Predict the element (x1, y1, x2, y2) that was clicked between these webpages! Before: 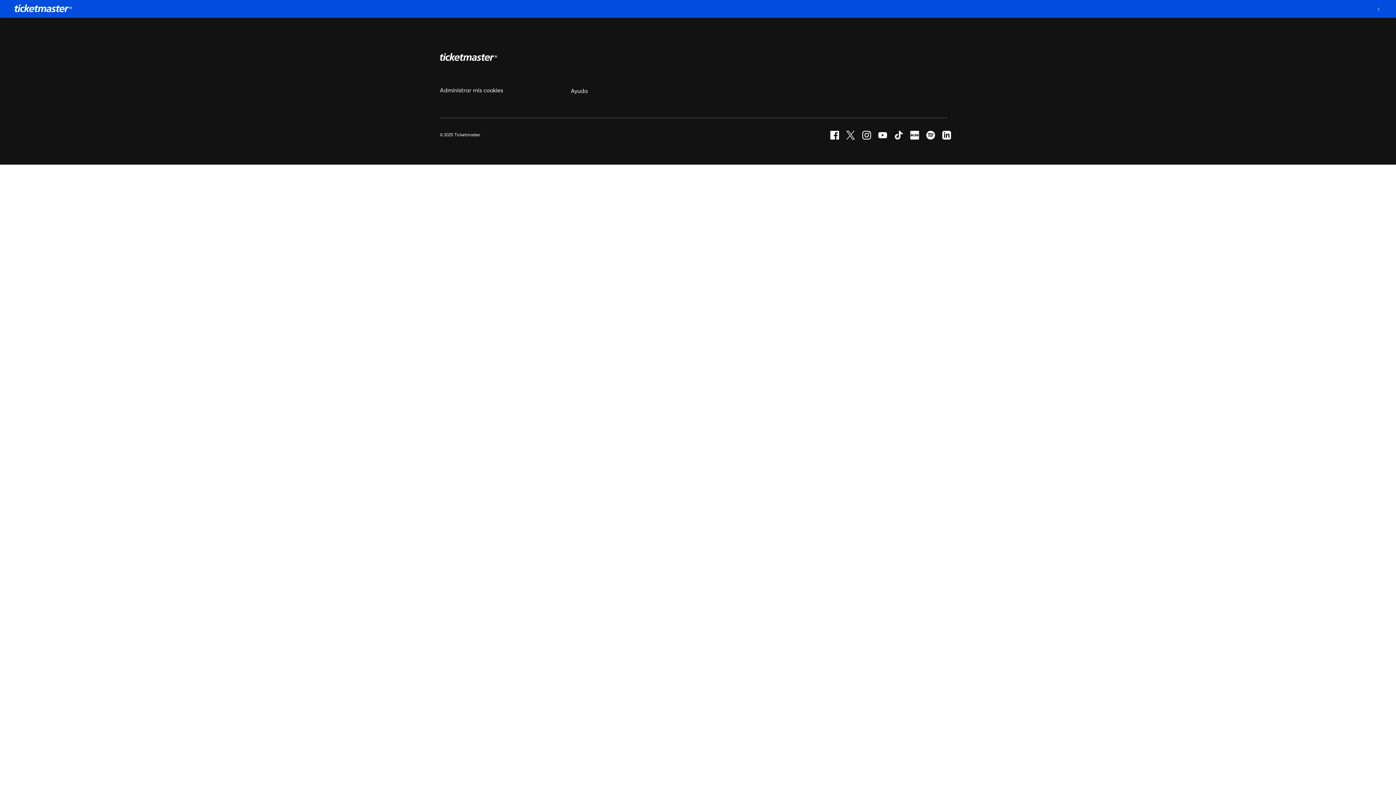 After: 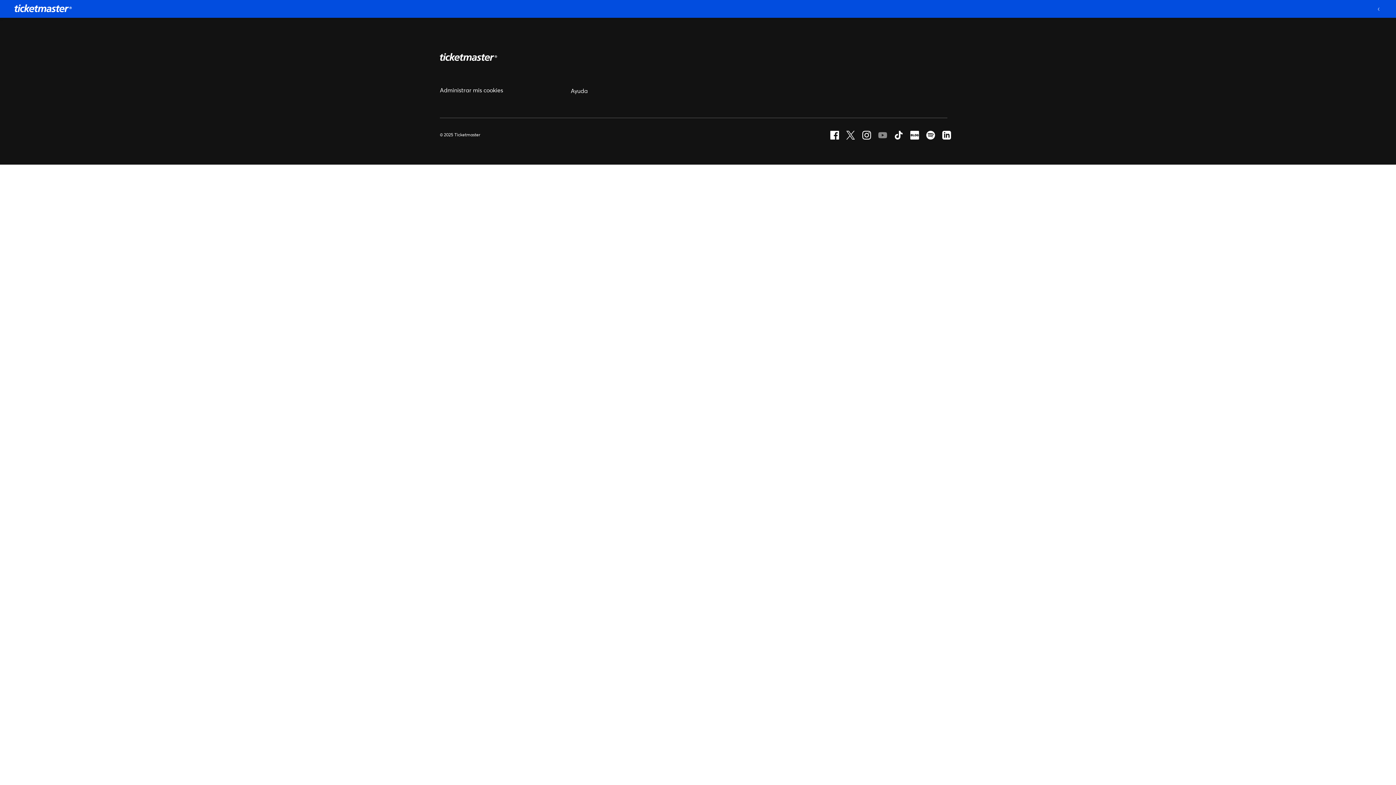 Action: bbox: (874, 130, 890, 142)